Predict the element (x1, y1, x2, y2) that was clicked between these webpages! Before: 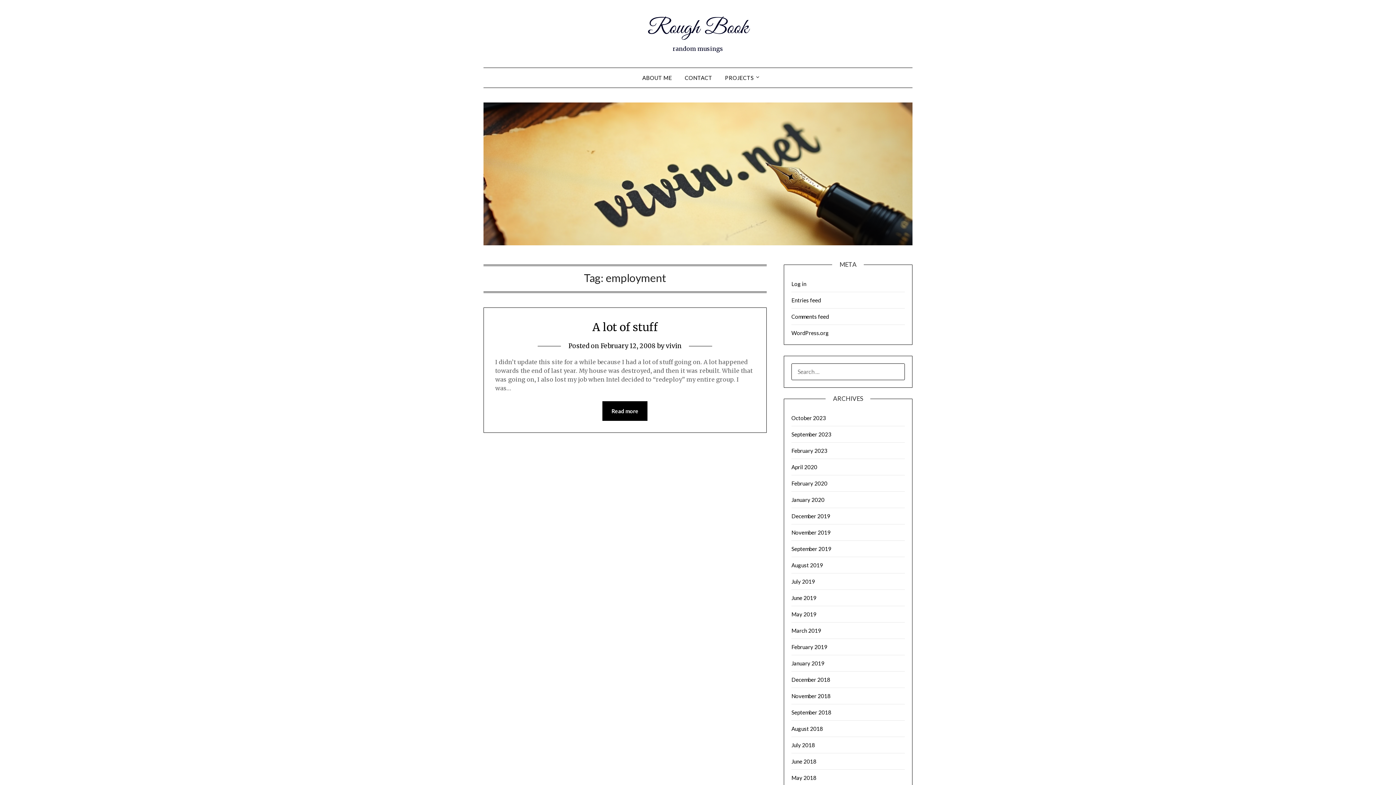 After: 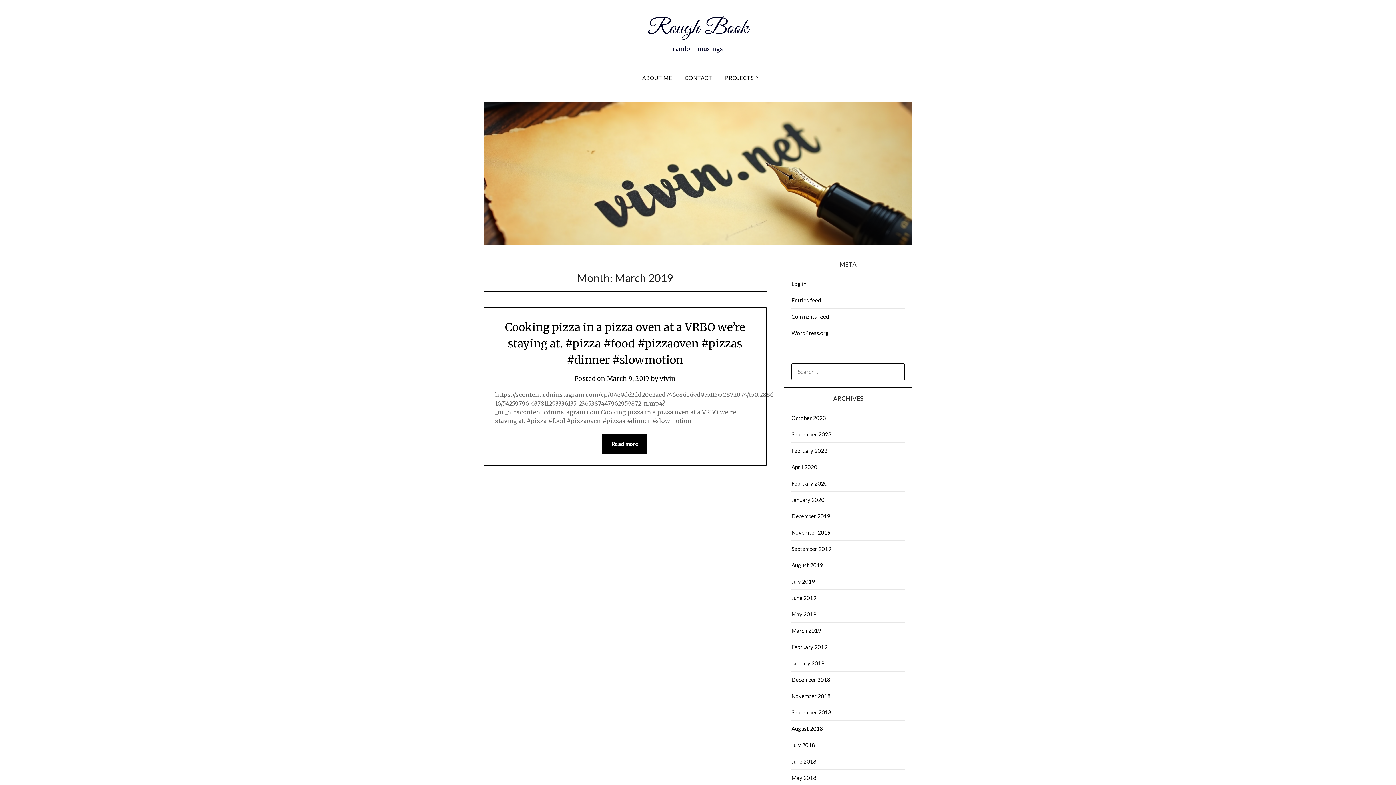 Action: label: March 2019 bbox: (791, 627, 821, 634)